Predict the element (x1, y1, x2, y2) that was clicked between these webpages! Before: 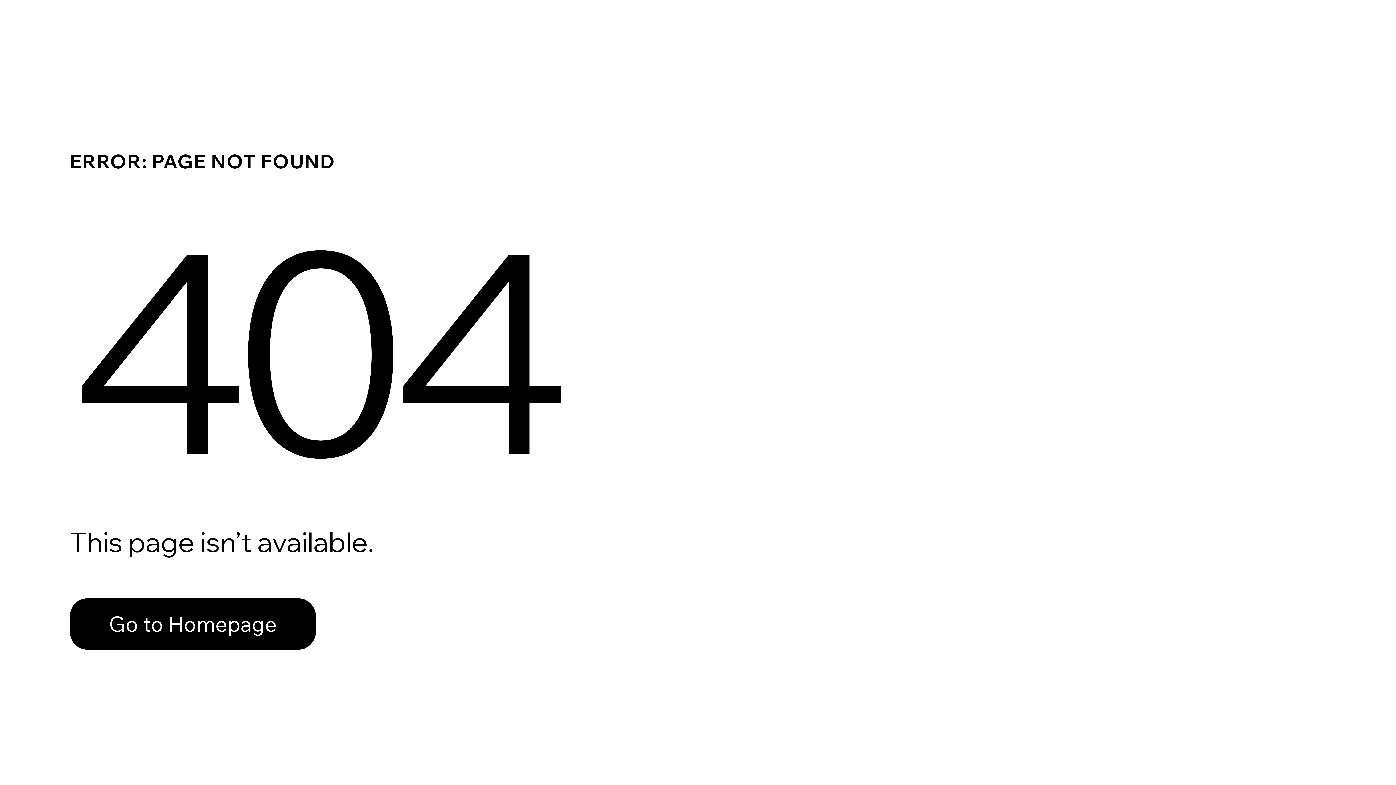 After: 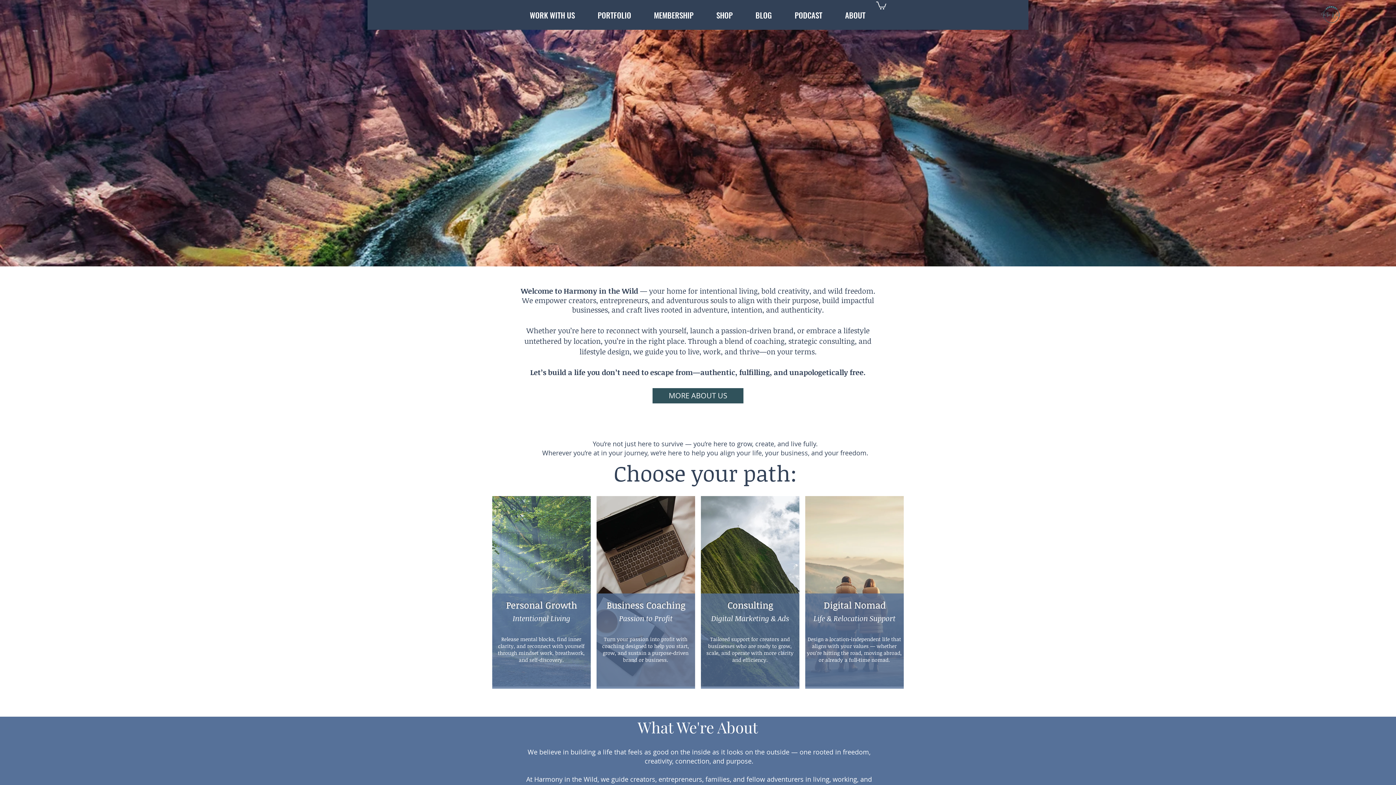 Action: label: Go to Homepage bbox: (69, 598, 316, 650)